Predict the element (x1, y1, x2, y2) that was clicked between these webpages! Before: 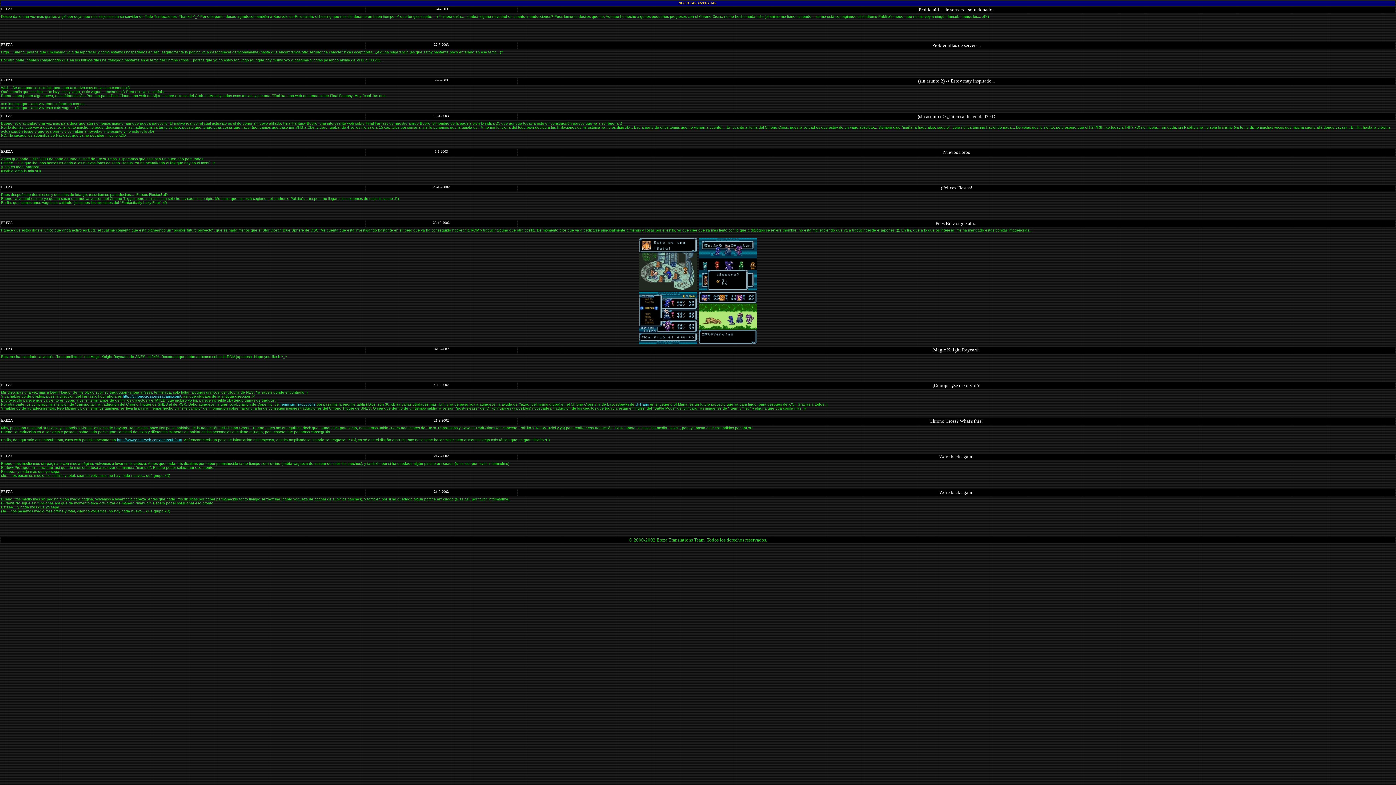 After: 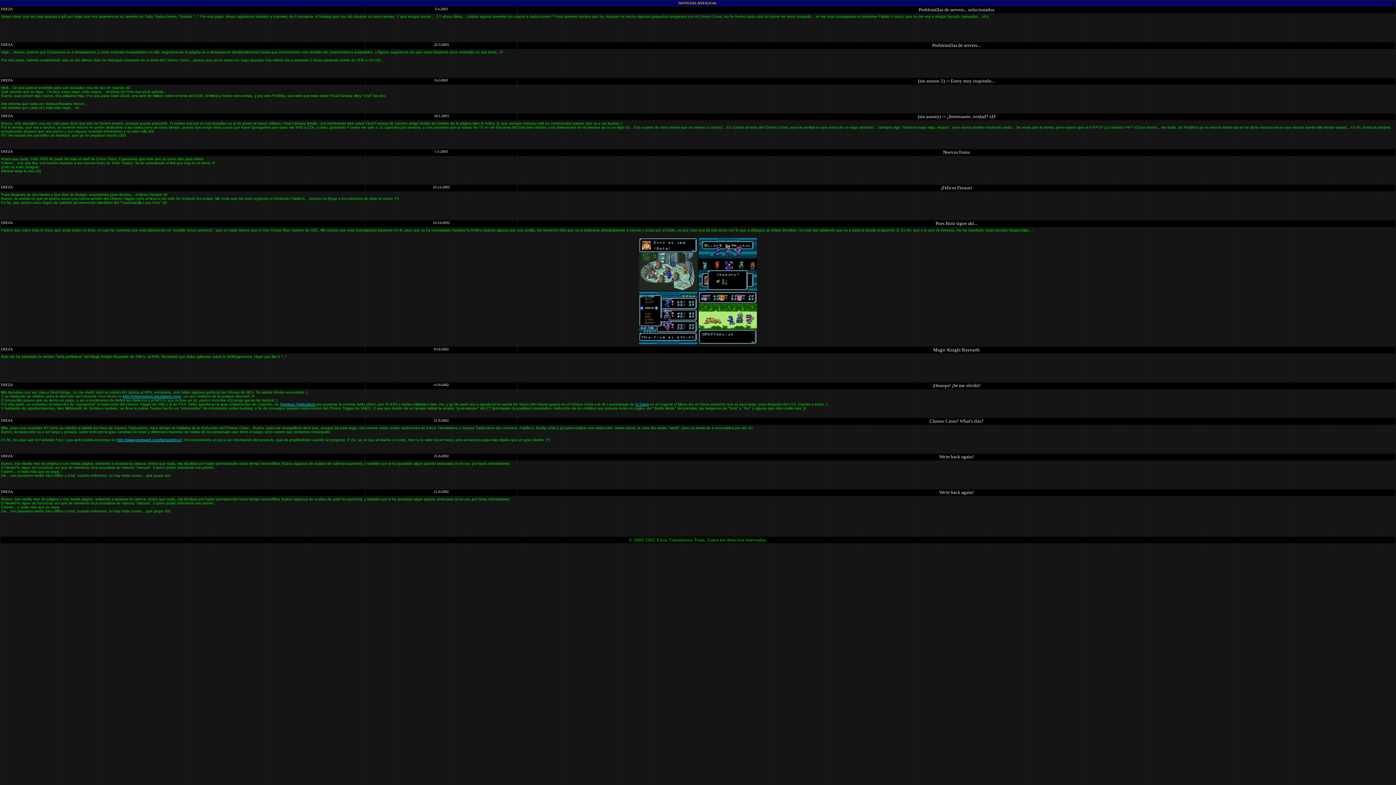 Action: label: Terminus Traductions bbox: (280, 402, 315, 406)